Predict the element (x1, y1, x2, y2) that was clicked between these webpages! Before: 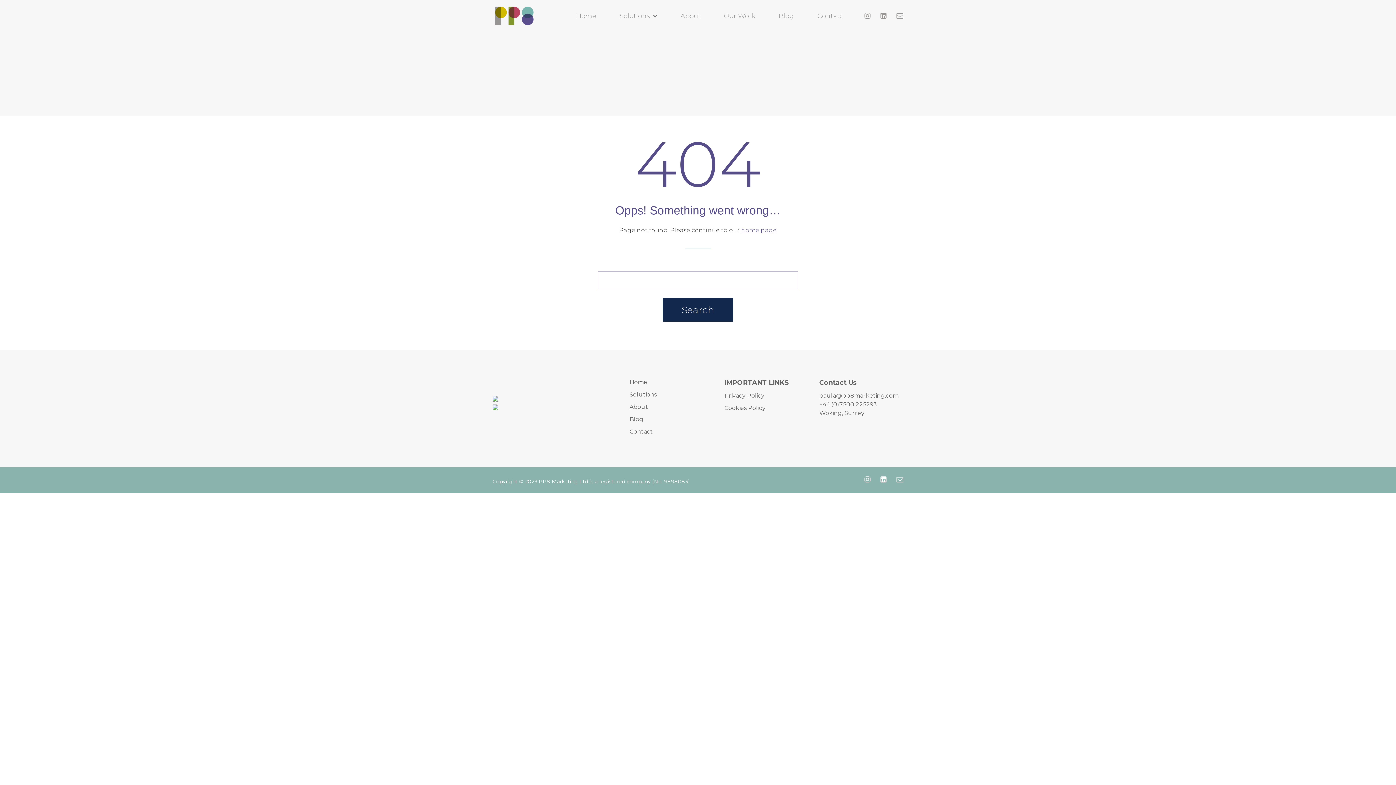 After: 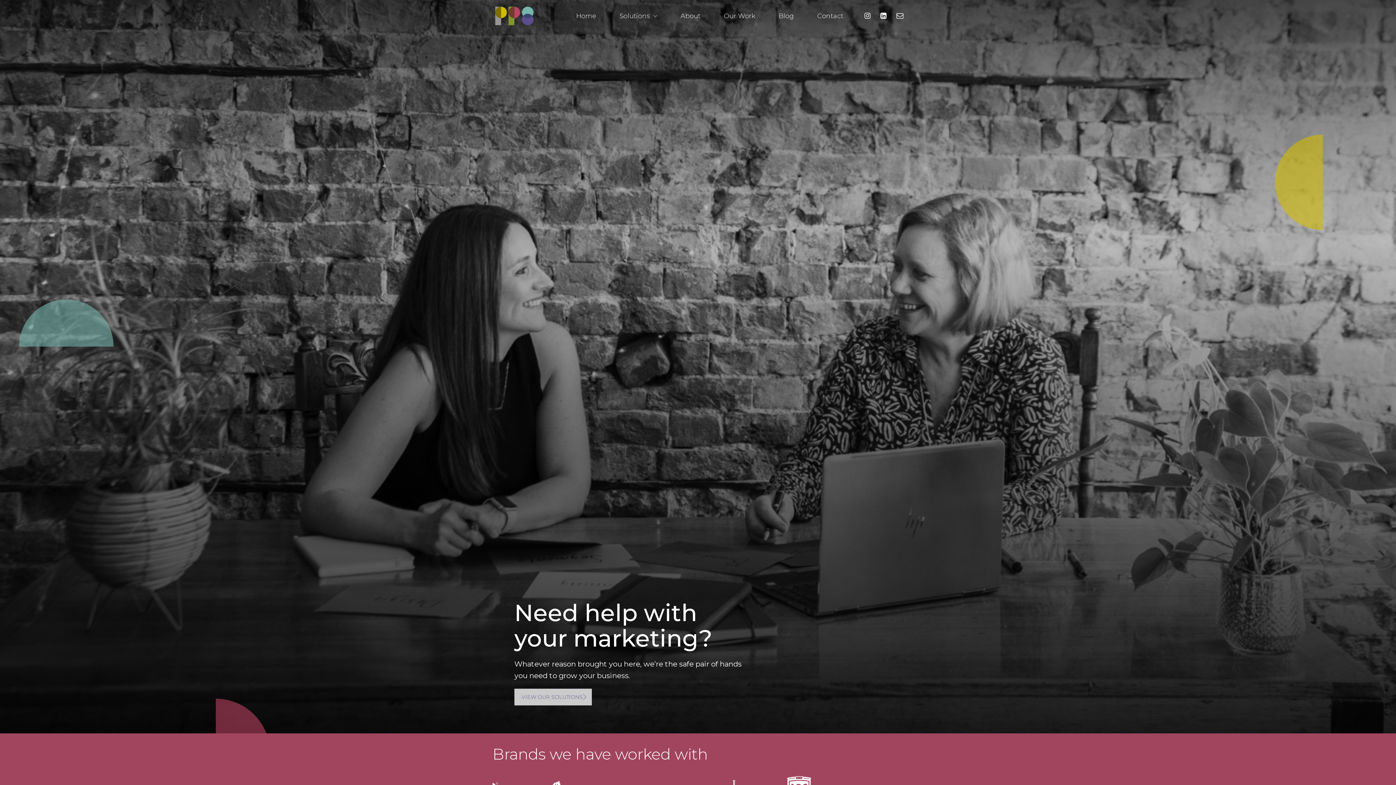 Action: label: home page bbox: (741, 226, 776, 233)